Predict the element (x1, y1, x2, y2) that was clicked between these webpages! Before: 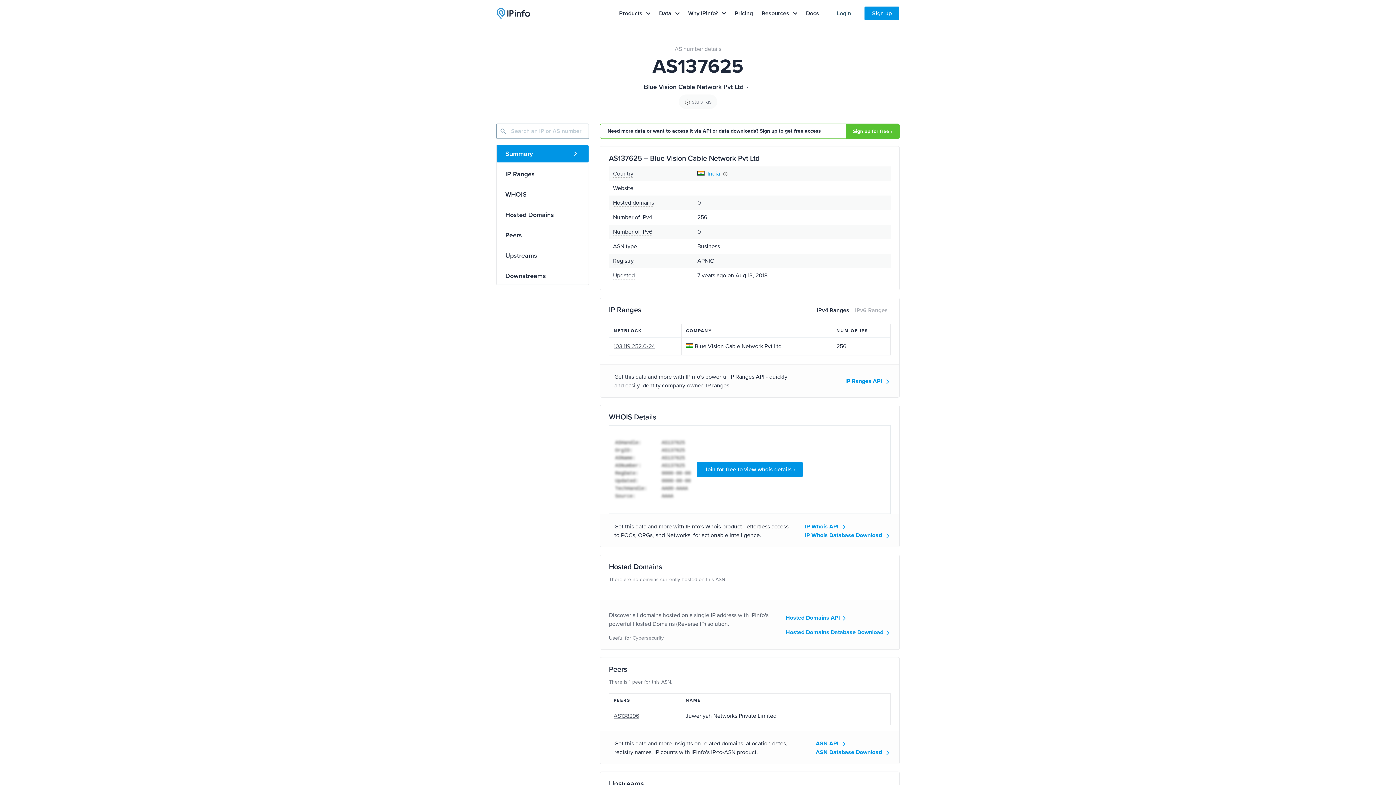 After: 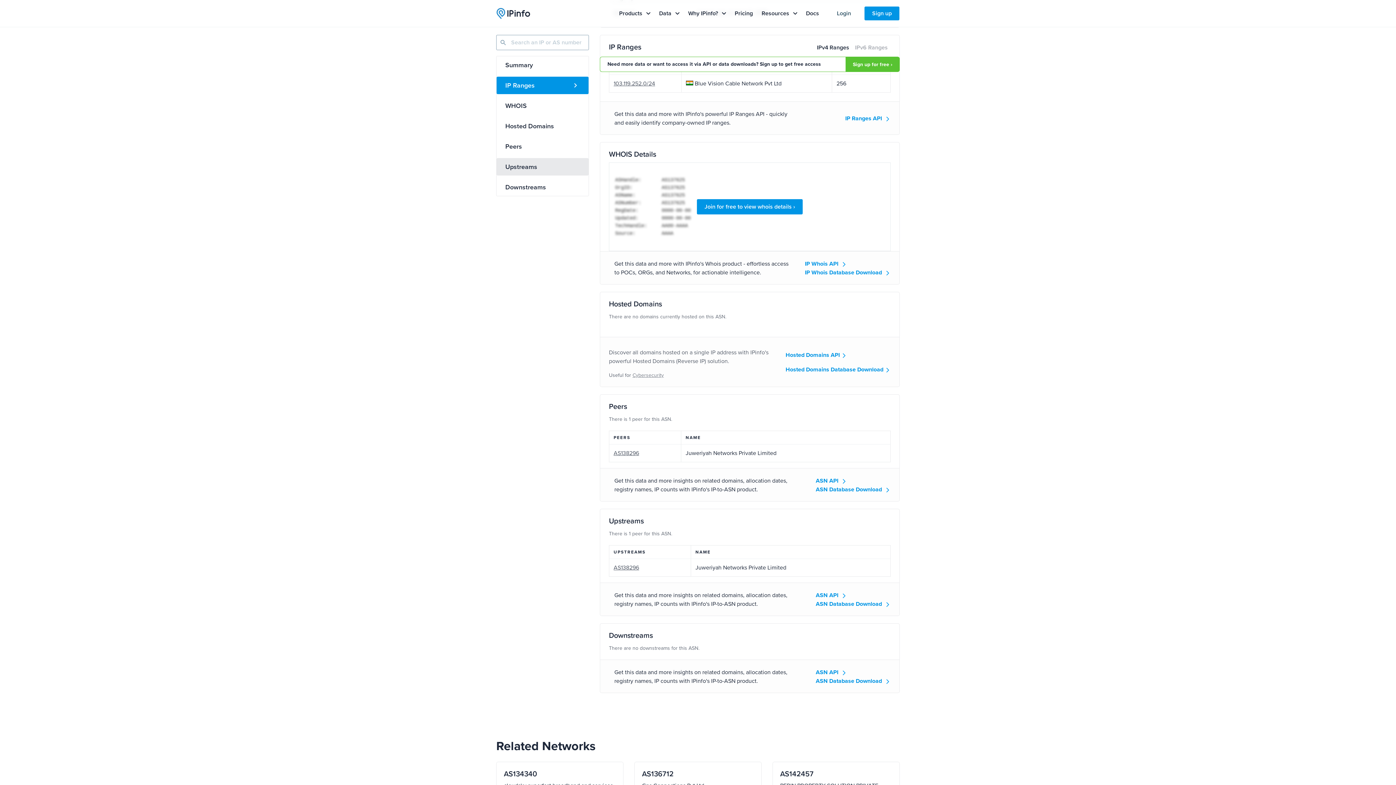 Action: label: IP Ranges bbox: (496, 165, 588, 182)